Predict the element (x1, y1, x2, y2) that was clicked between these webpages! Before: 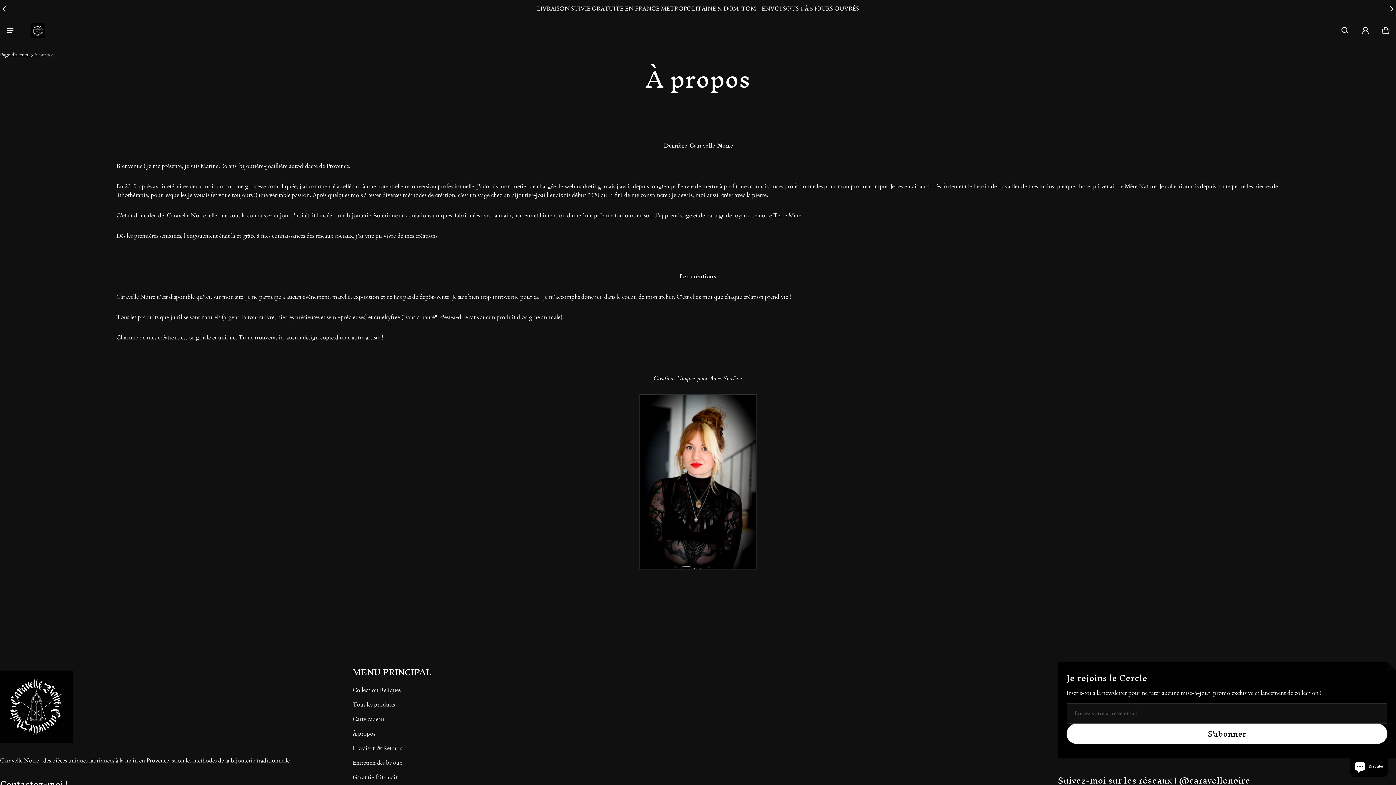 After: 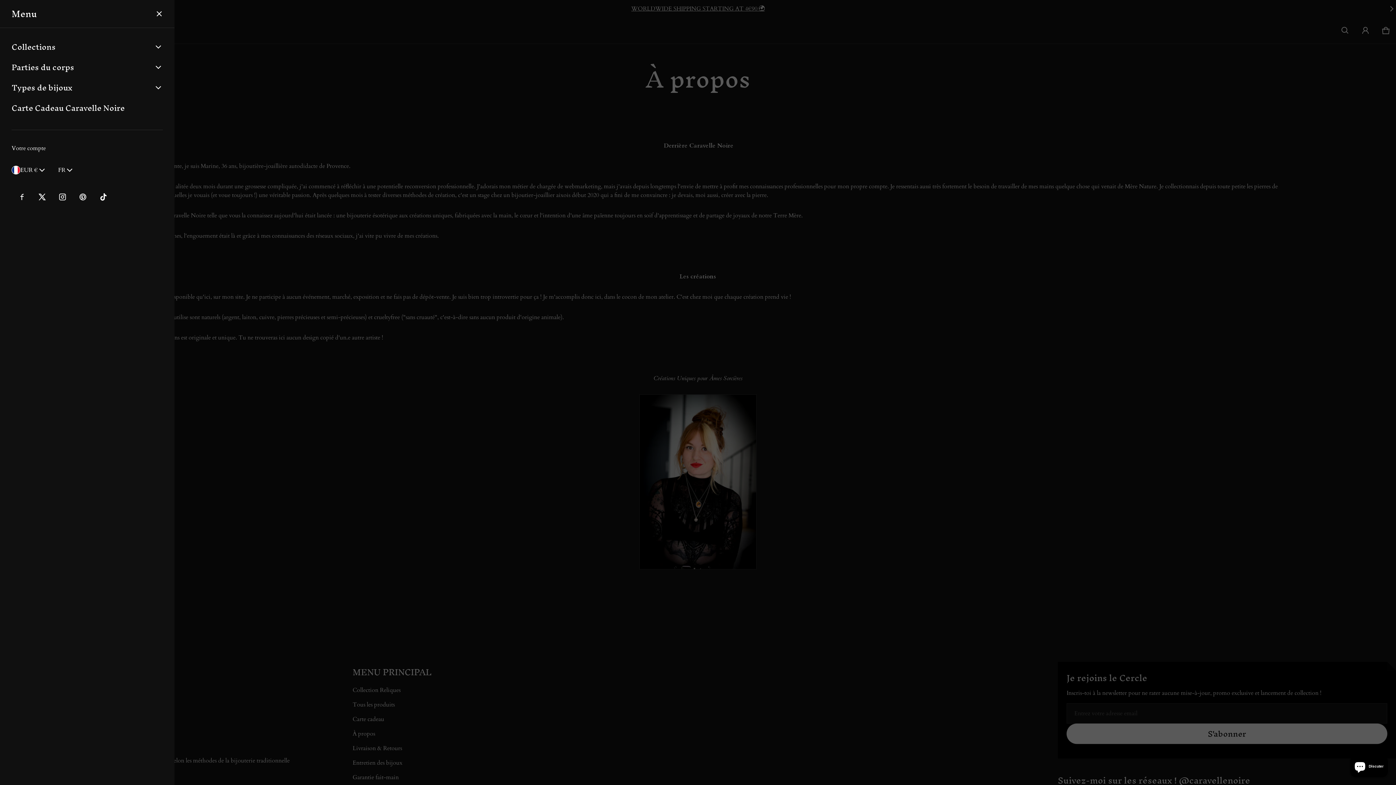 Action: label: Basculer la navigation bbox: (0, 20, 20, 40)